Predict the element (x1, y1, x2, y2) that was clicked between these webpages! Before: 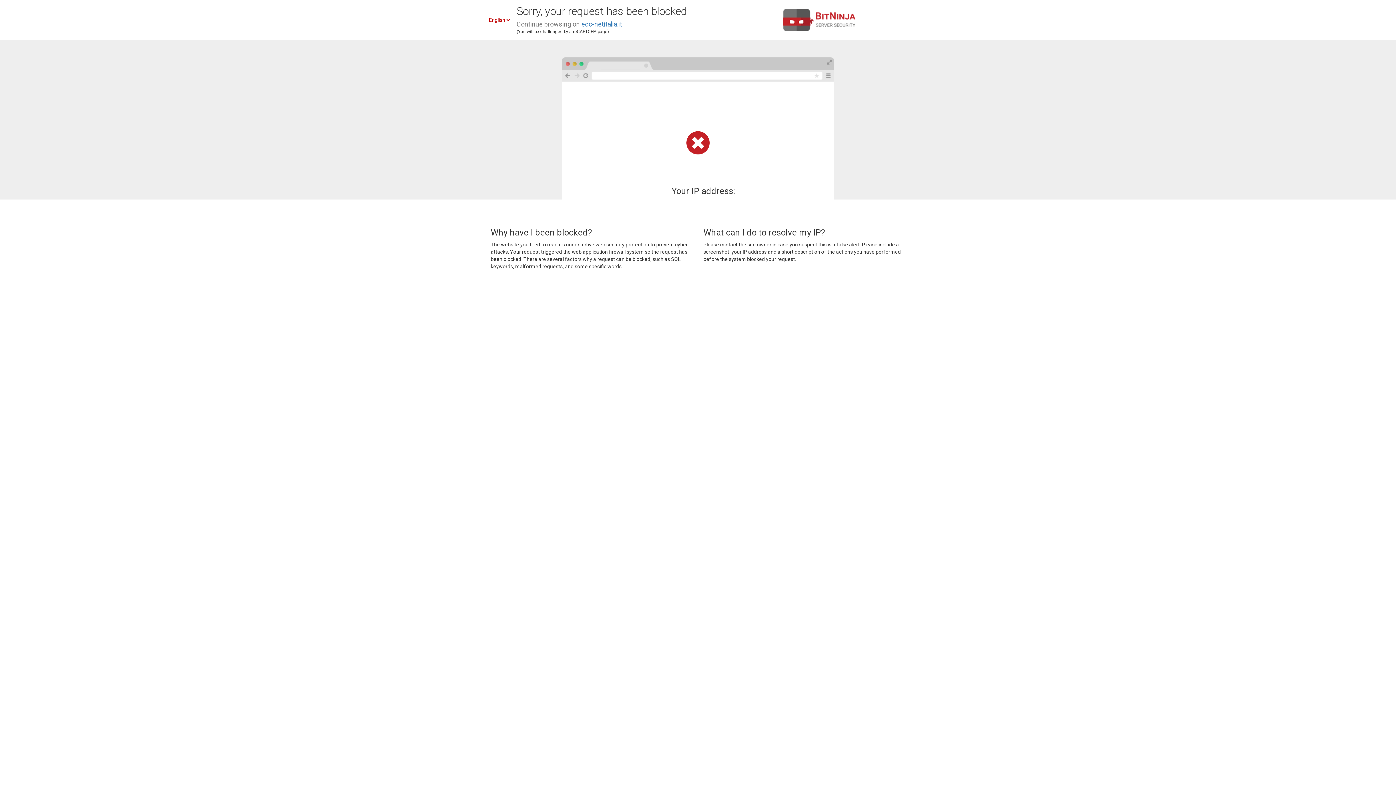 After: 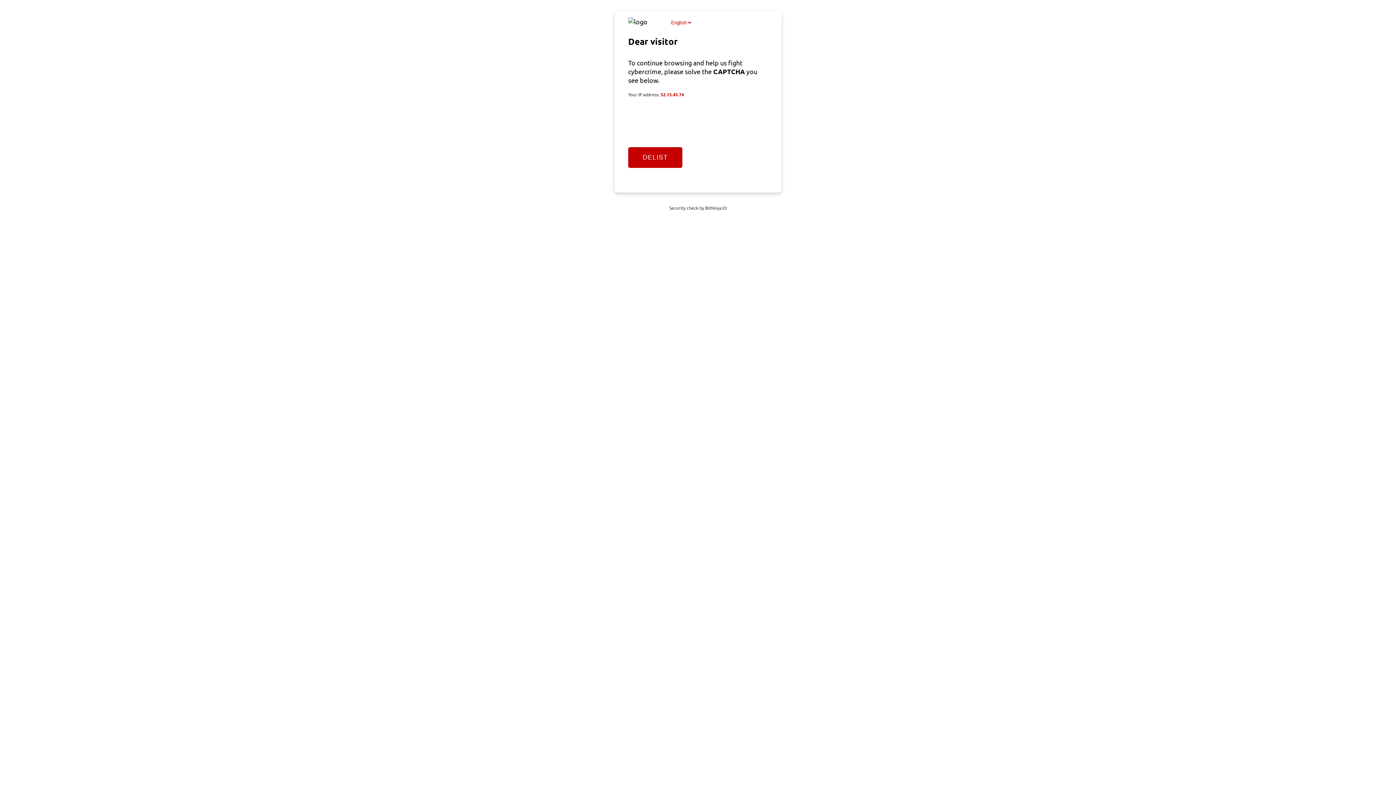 Action: bbox: (581, 20, 622, 28) label: ecc-netitalia.it